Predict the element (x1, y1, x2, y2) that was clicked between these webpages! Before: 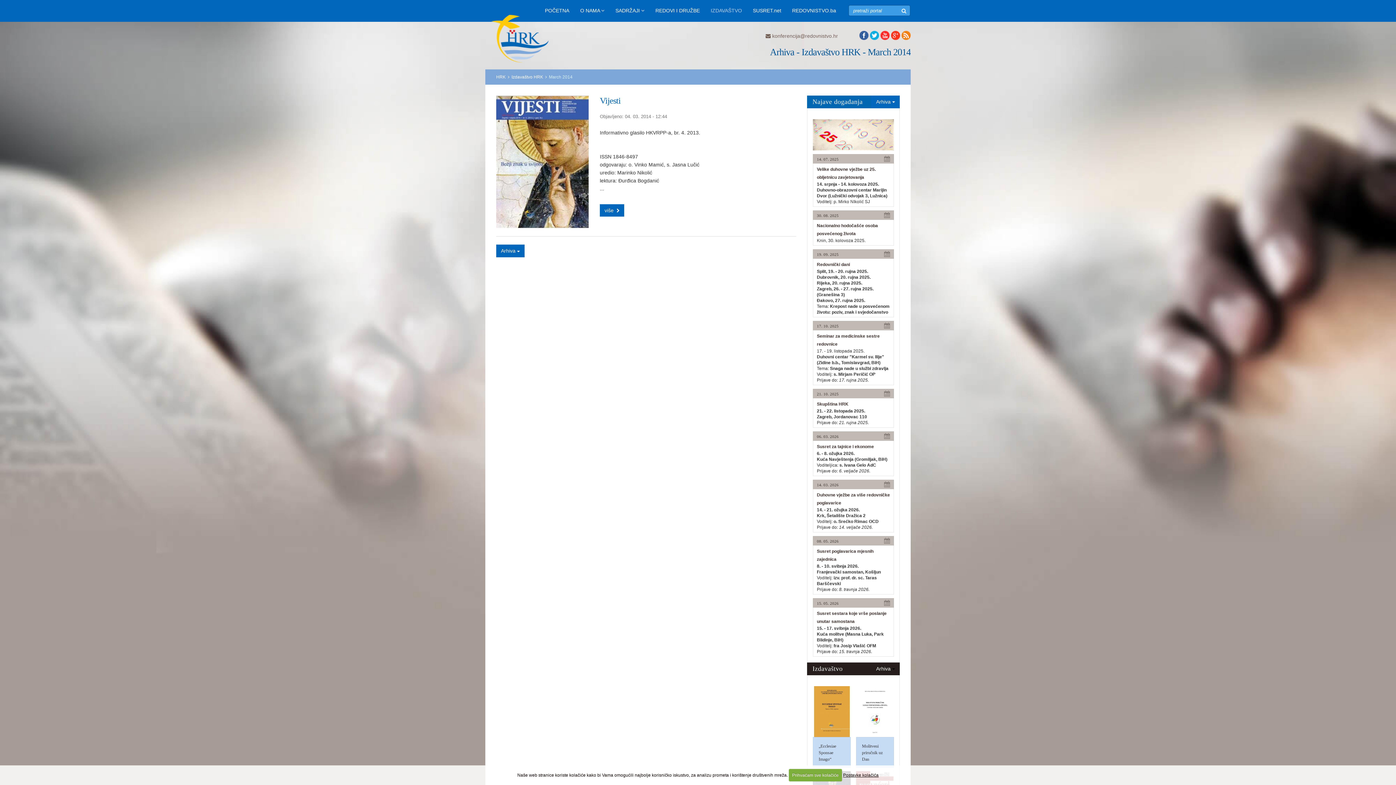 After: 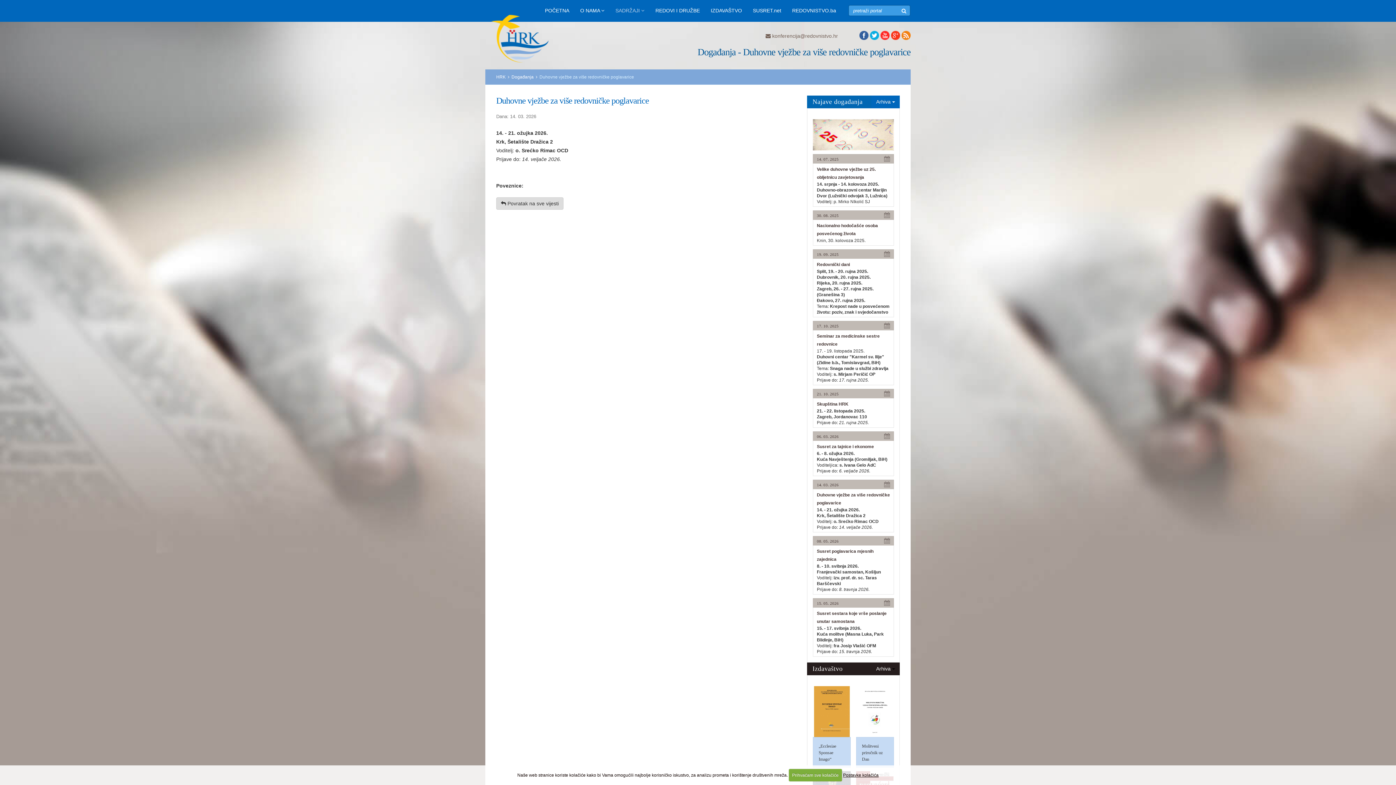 Action: label: 14. 03. 2026 bbox: (817, 482, 838, 487)